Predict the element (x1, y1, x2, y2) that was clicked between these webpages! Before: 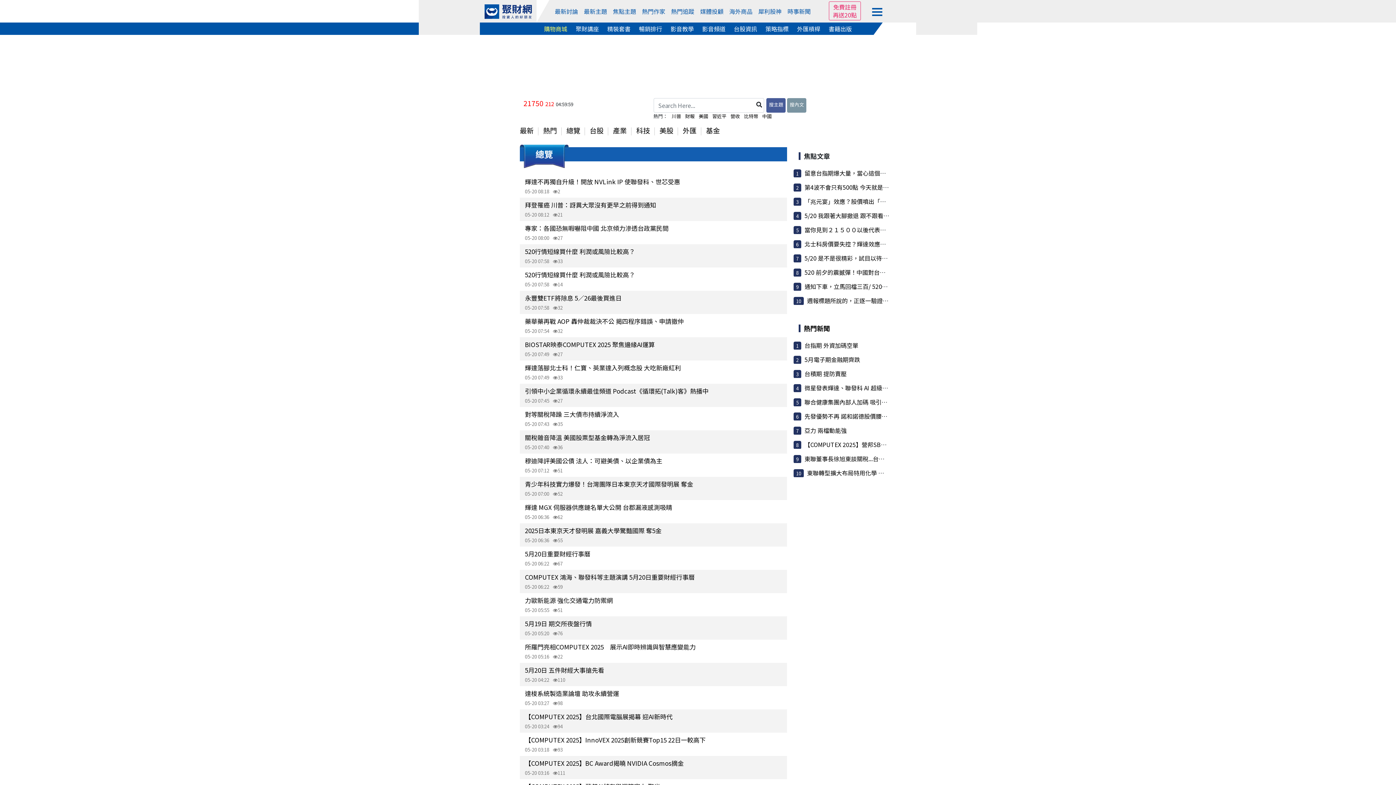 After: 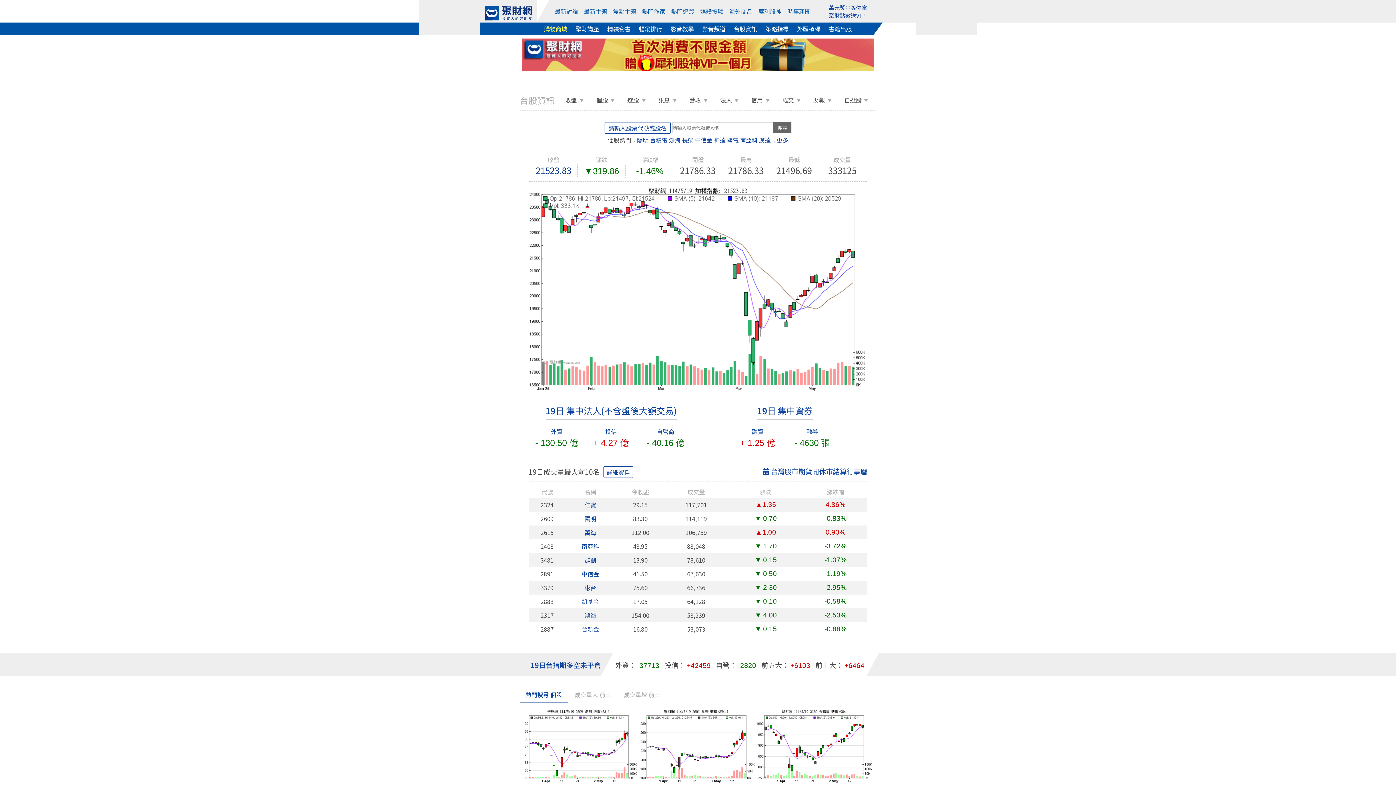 Action: bbox: (734, 24, 757, 33) label: 台股資訊